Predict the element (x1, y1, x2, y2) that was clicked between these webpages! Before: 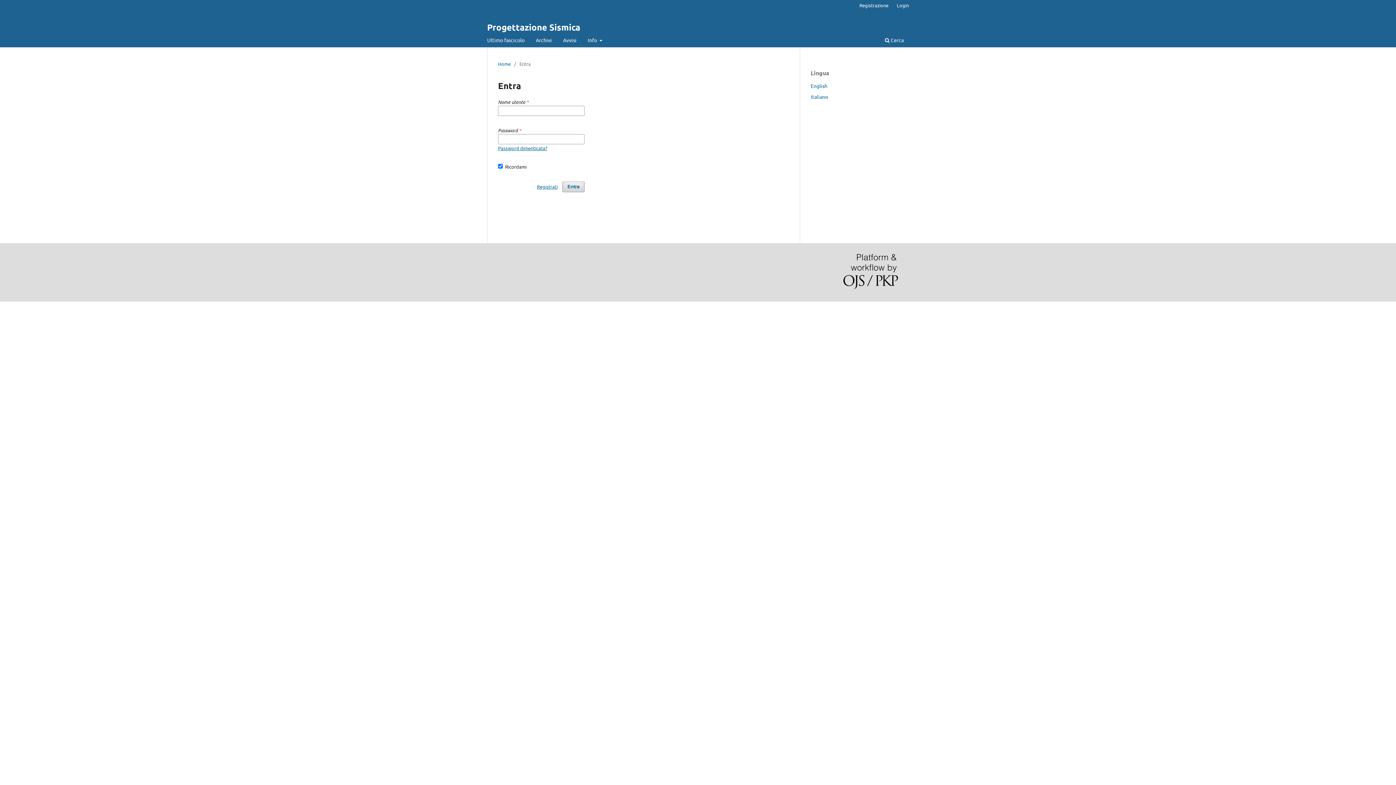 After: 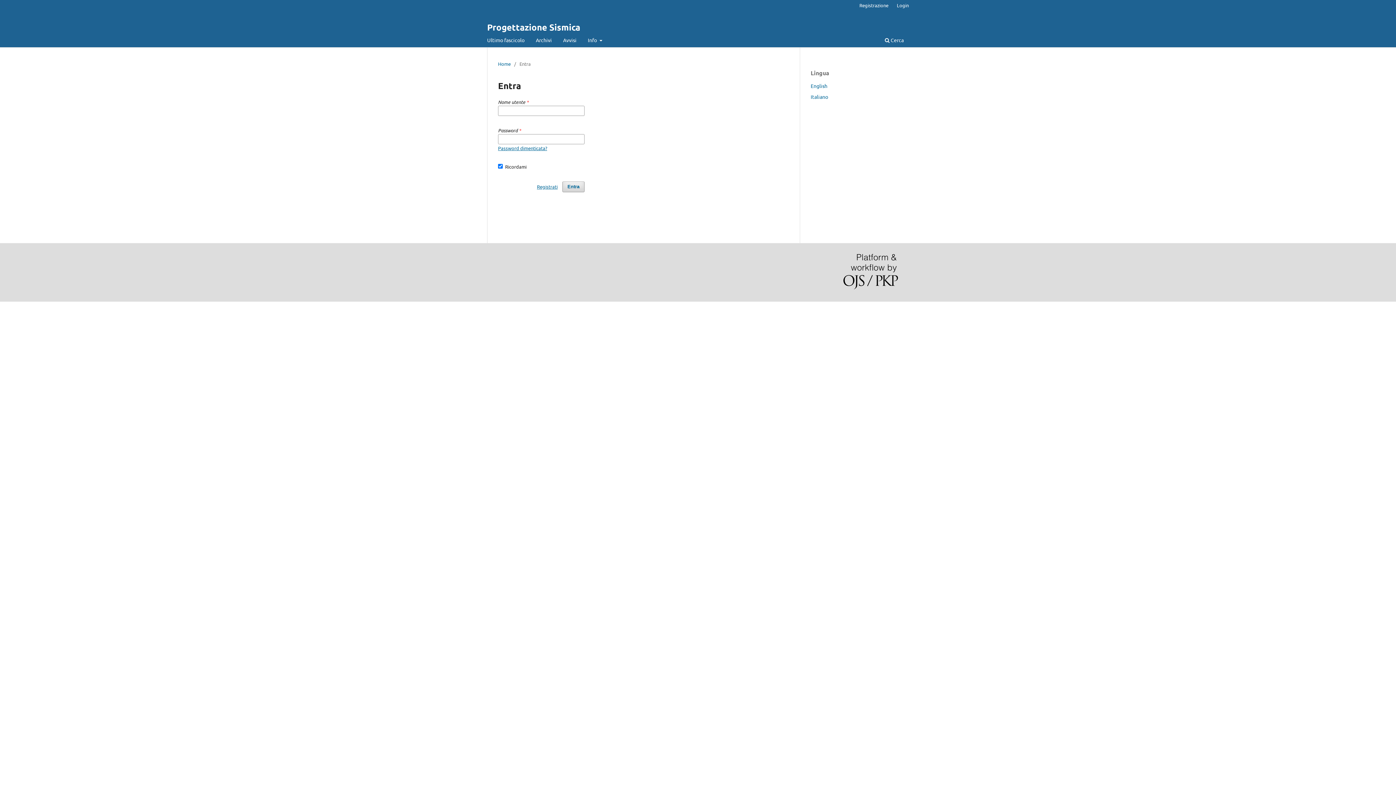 Action: label:  Cerca bbox: (882, 34, 906, 47)